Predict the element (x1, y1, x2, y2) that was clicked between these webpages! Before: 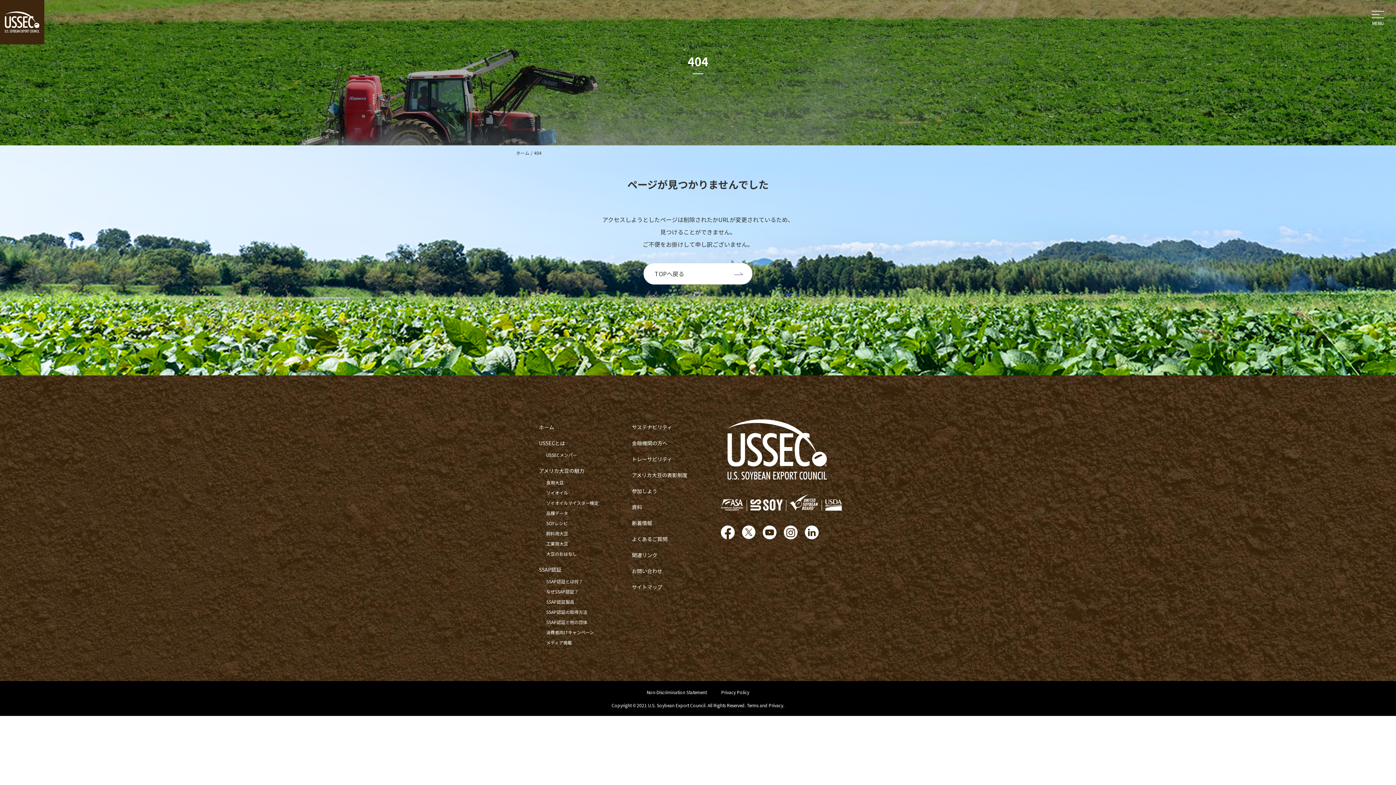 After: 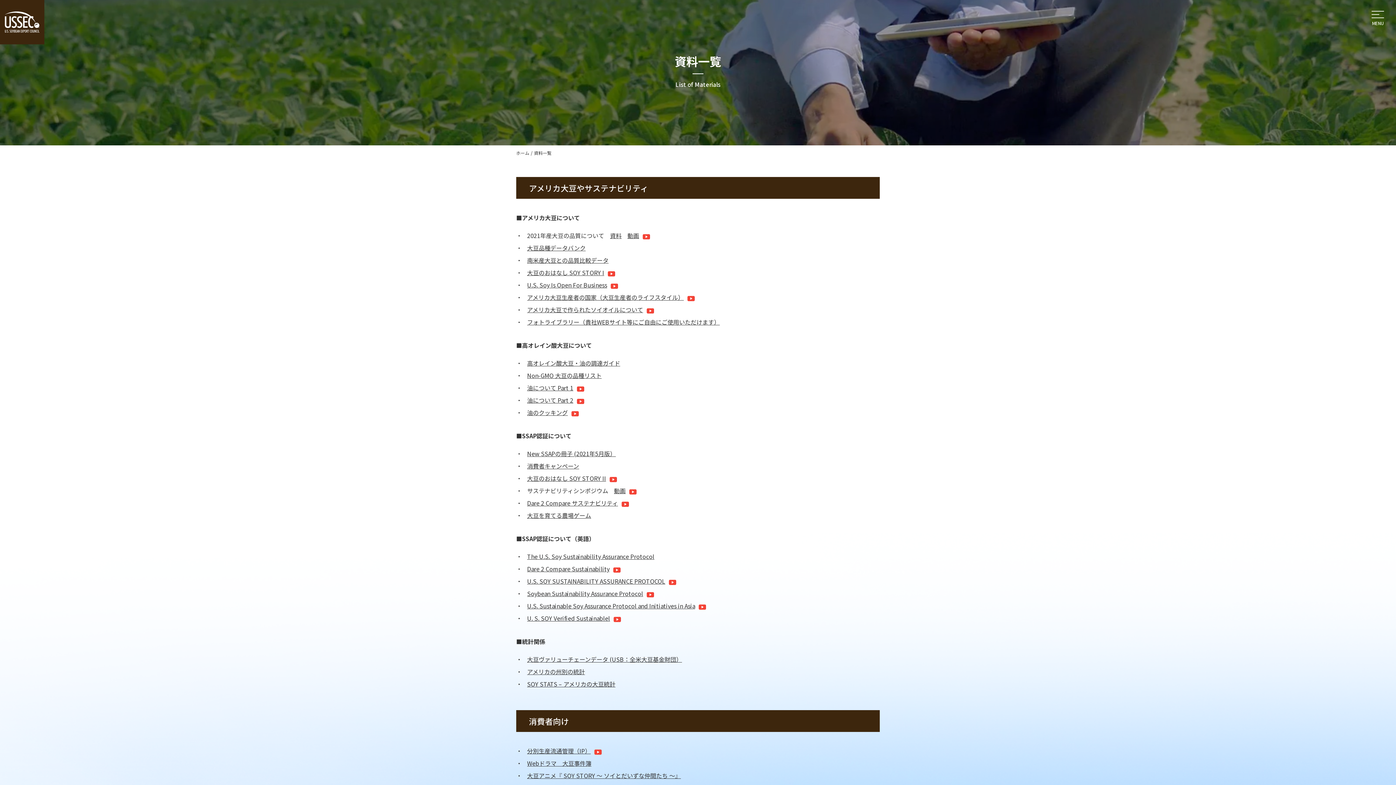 Action: bbox: (632, 503, 642, 510) label: 資料